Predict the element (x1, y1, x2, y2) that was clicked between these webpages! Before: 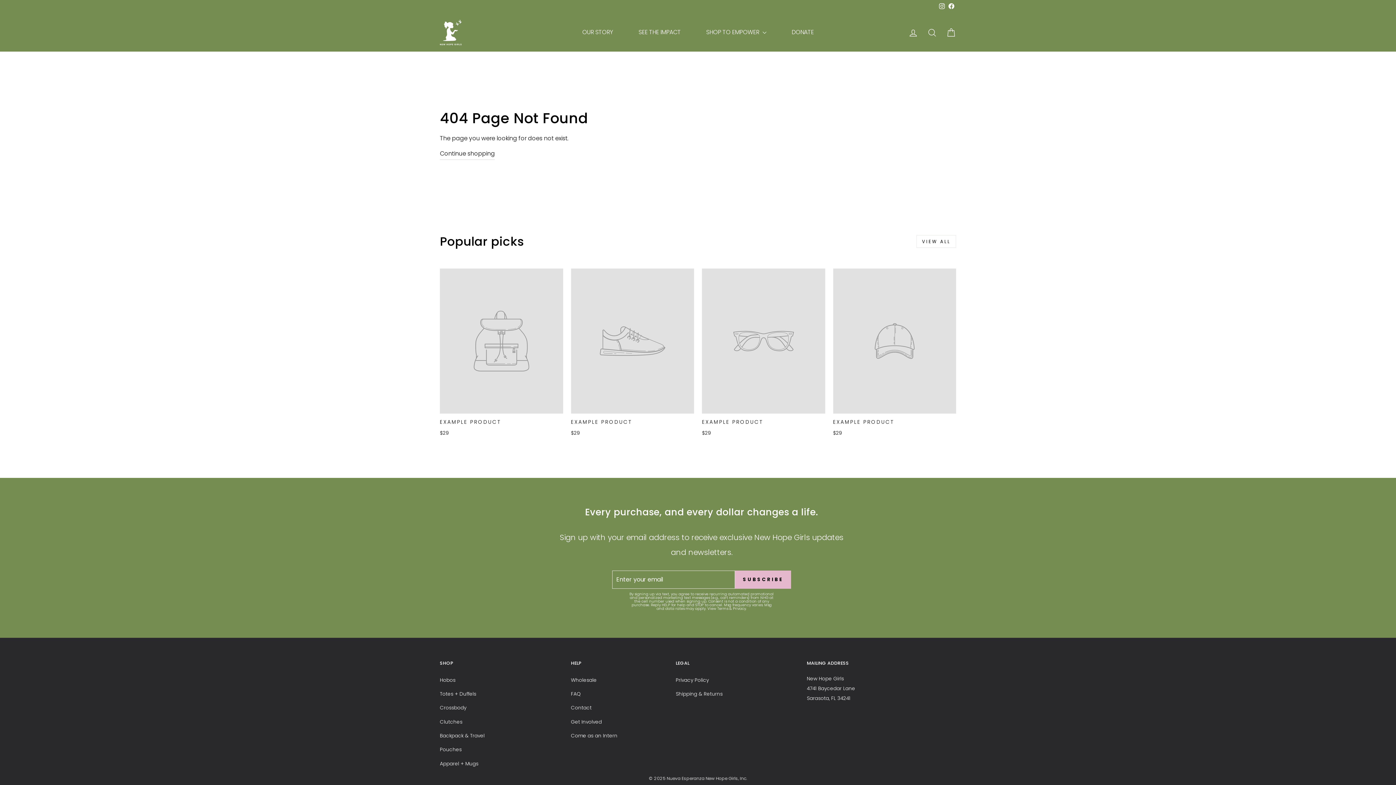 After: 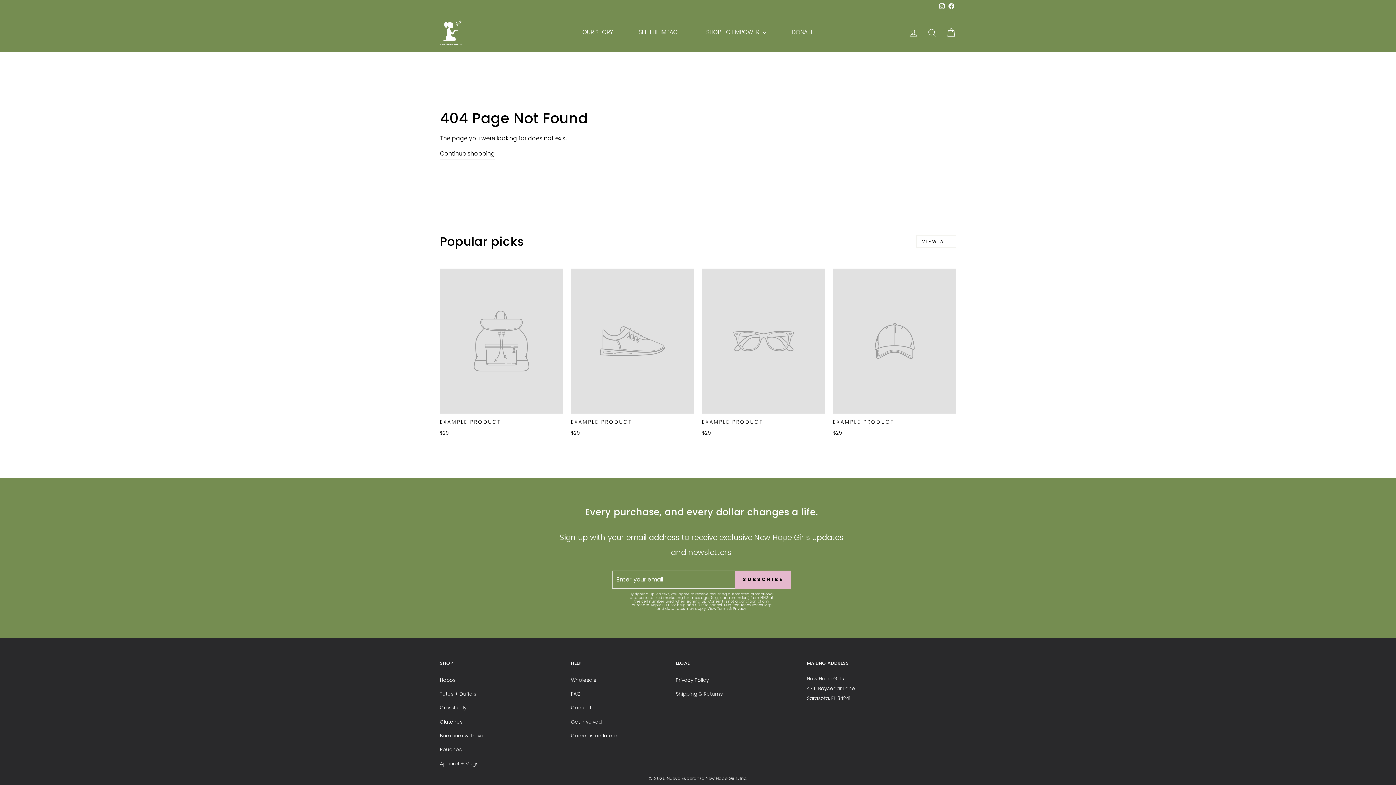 Action: bbox: (916, 235, 956, 248) label: VIEW ALL